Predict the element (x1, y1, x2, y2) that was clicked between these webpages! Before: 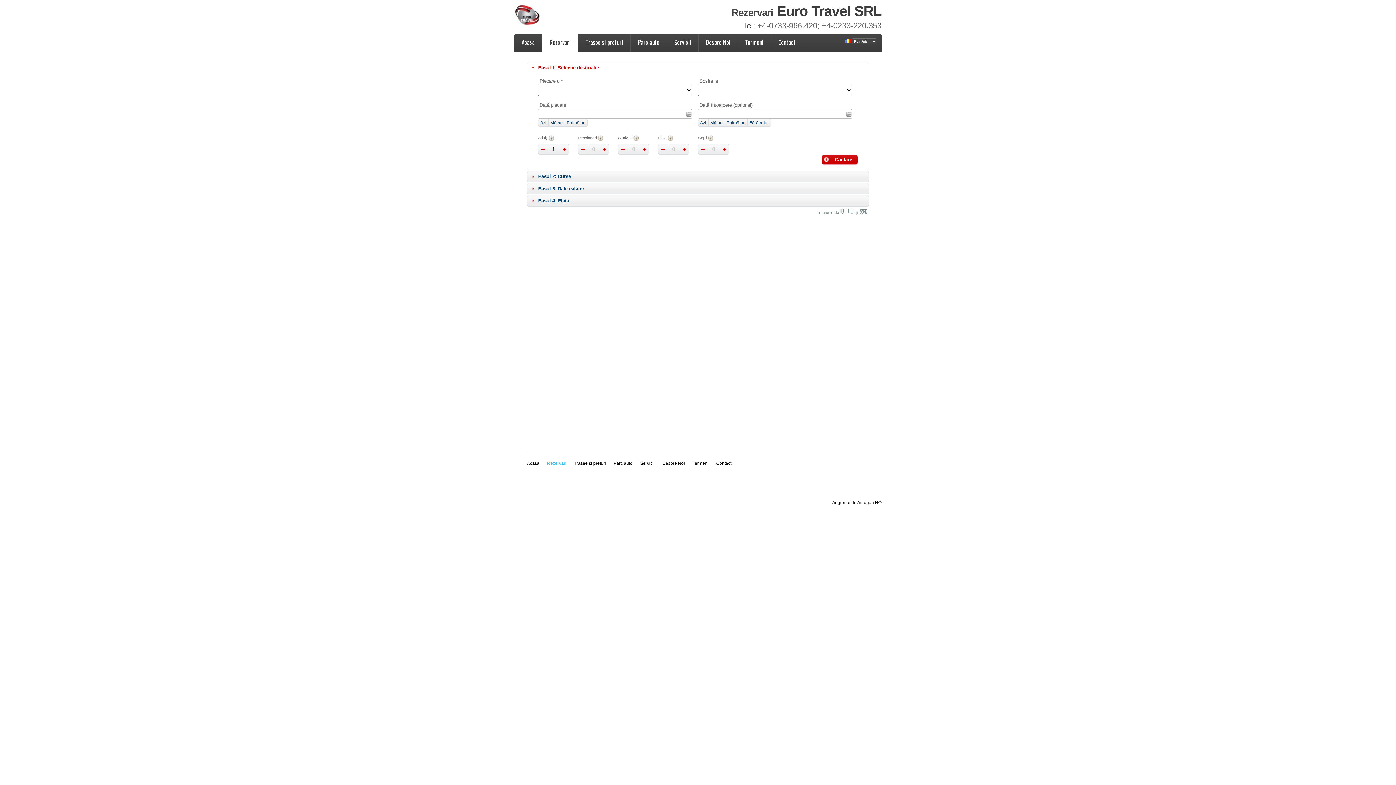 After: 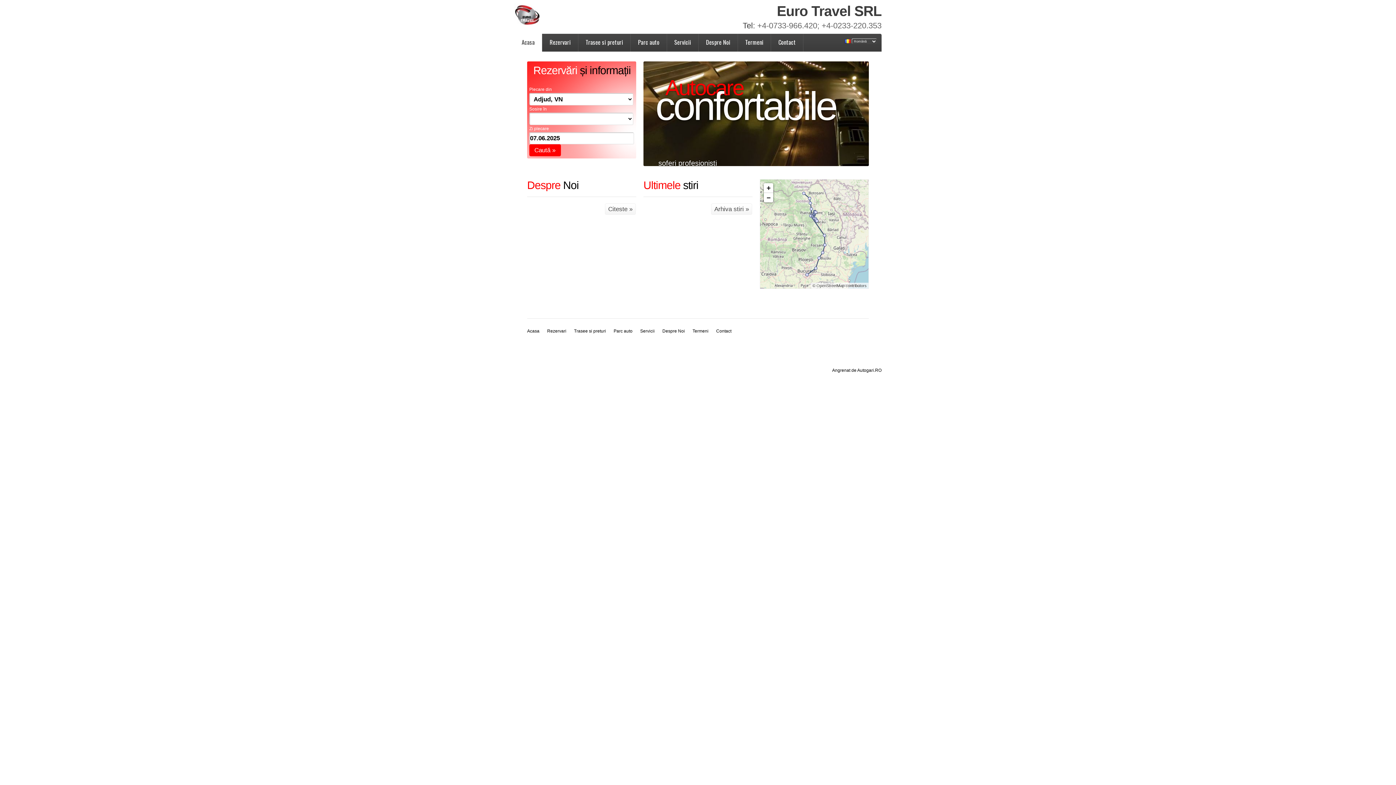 Action: bbox: (514, 0, 540, 29)